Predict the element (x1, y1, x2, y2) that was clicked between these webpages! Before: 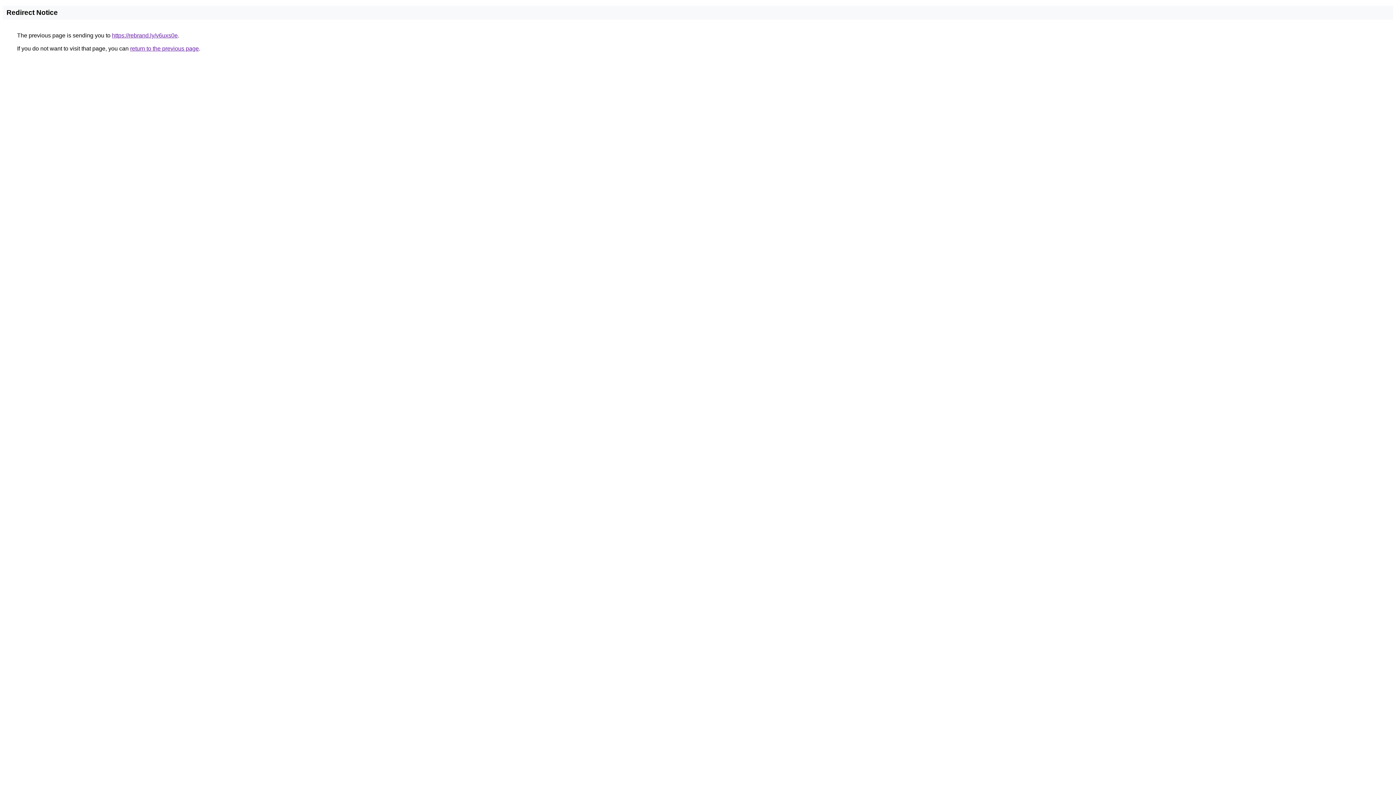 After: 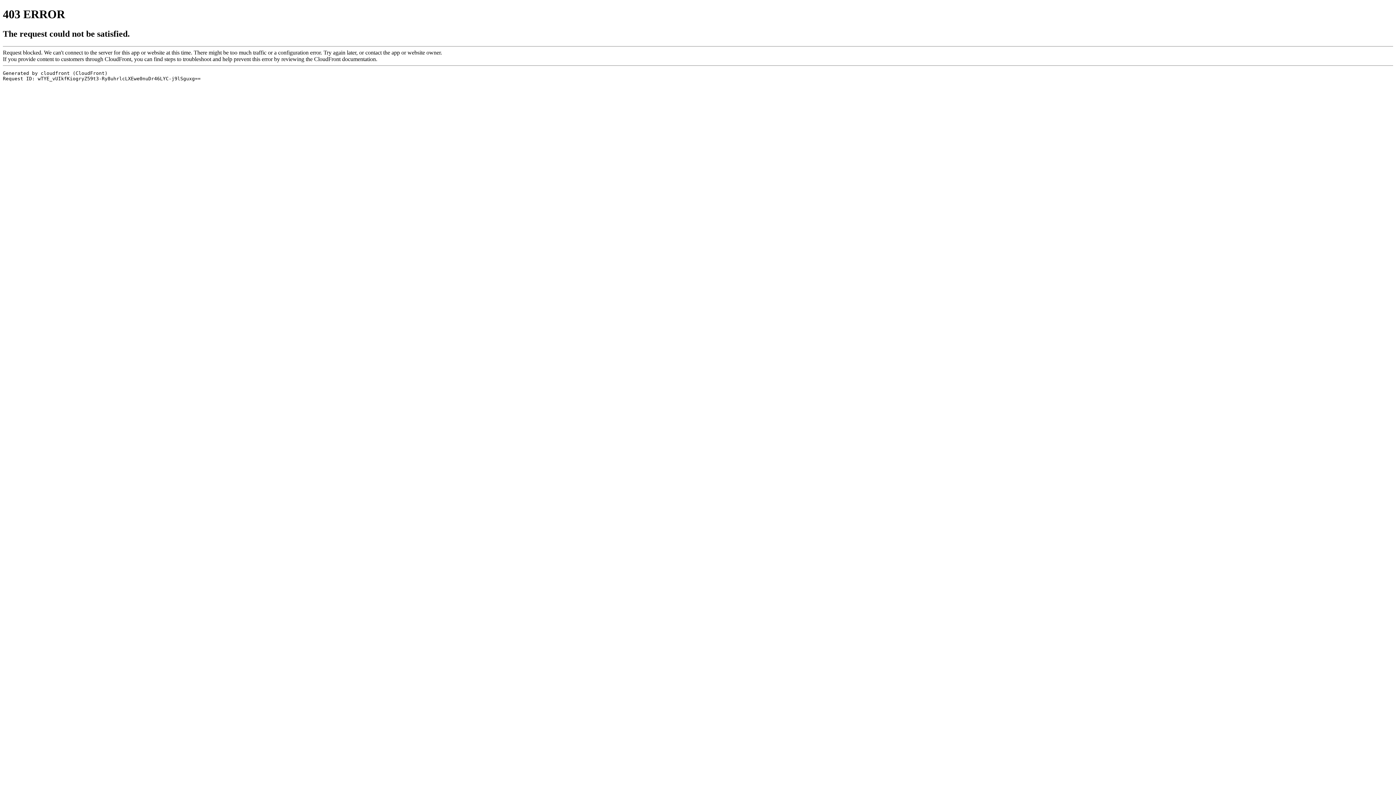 Action: bbox: (112, 32, 177, 38) label: https://rebrand.ly/v6uxs0e